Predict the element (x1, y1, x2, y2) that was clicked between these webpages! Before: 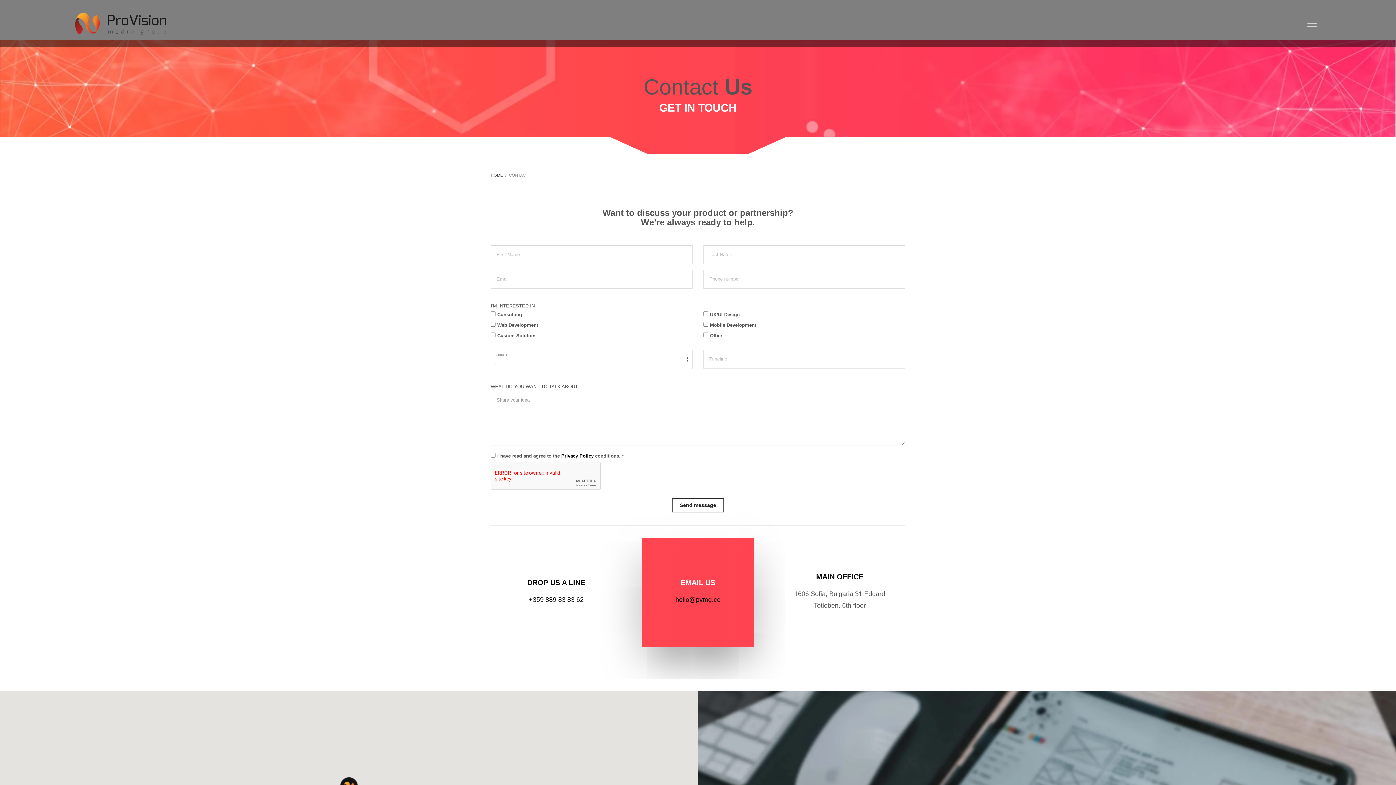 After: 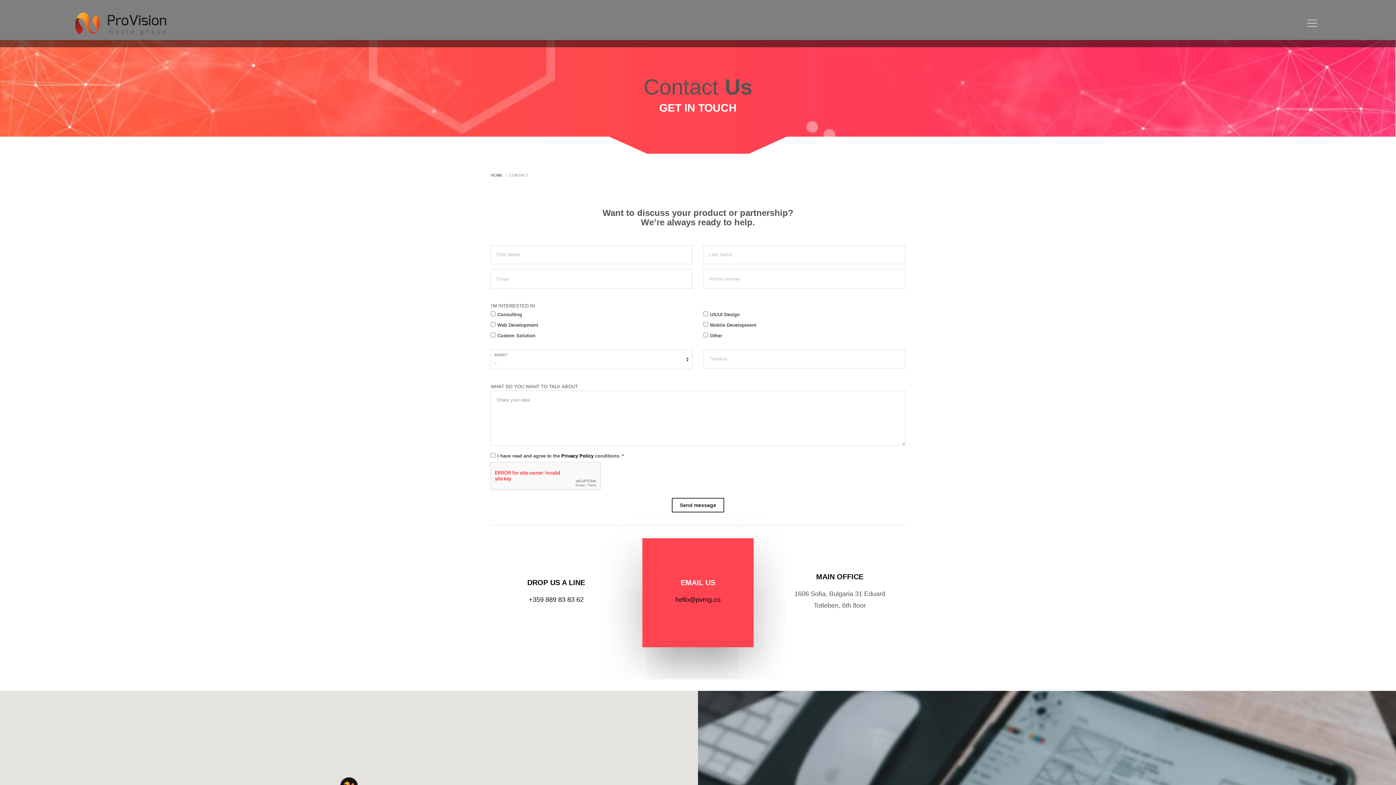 Action: bbox: (675, 596, 720, 603) label: hello@pvmg.co